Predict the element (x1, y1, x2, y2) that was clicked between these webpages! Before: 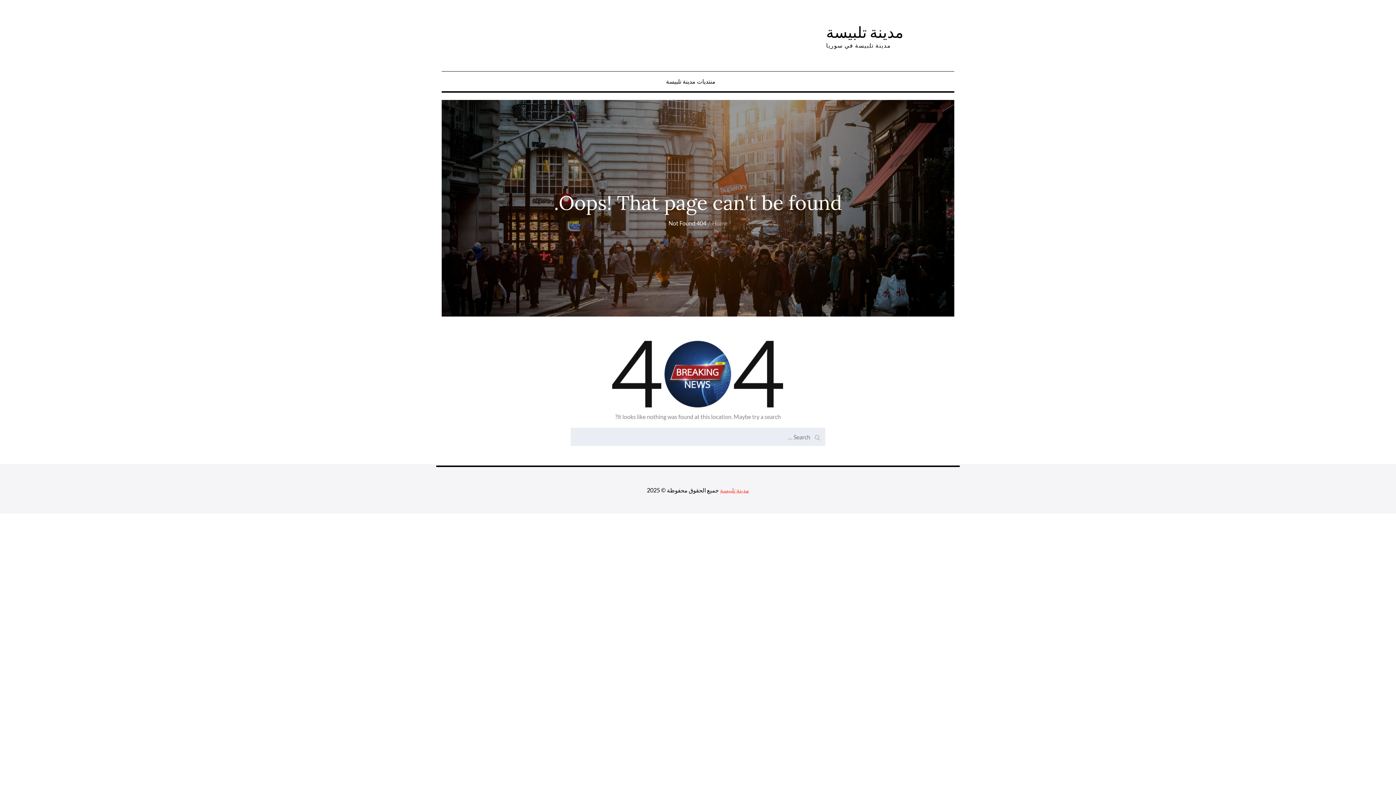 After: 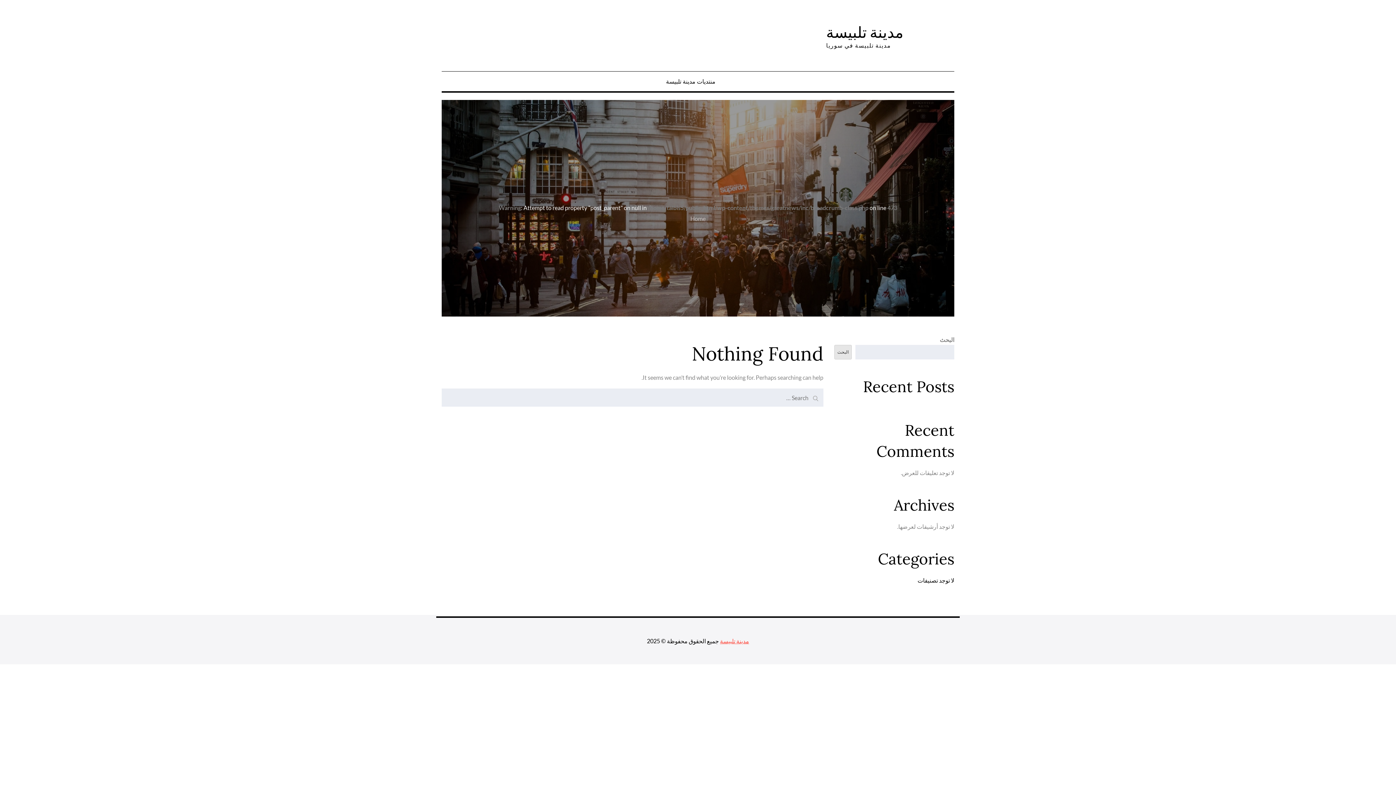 Action: label: Home bbox: (712, 219, 727, 226)